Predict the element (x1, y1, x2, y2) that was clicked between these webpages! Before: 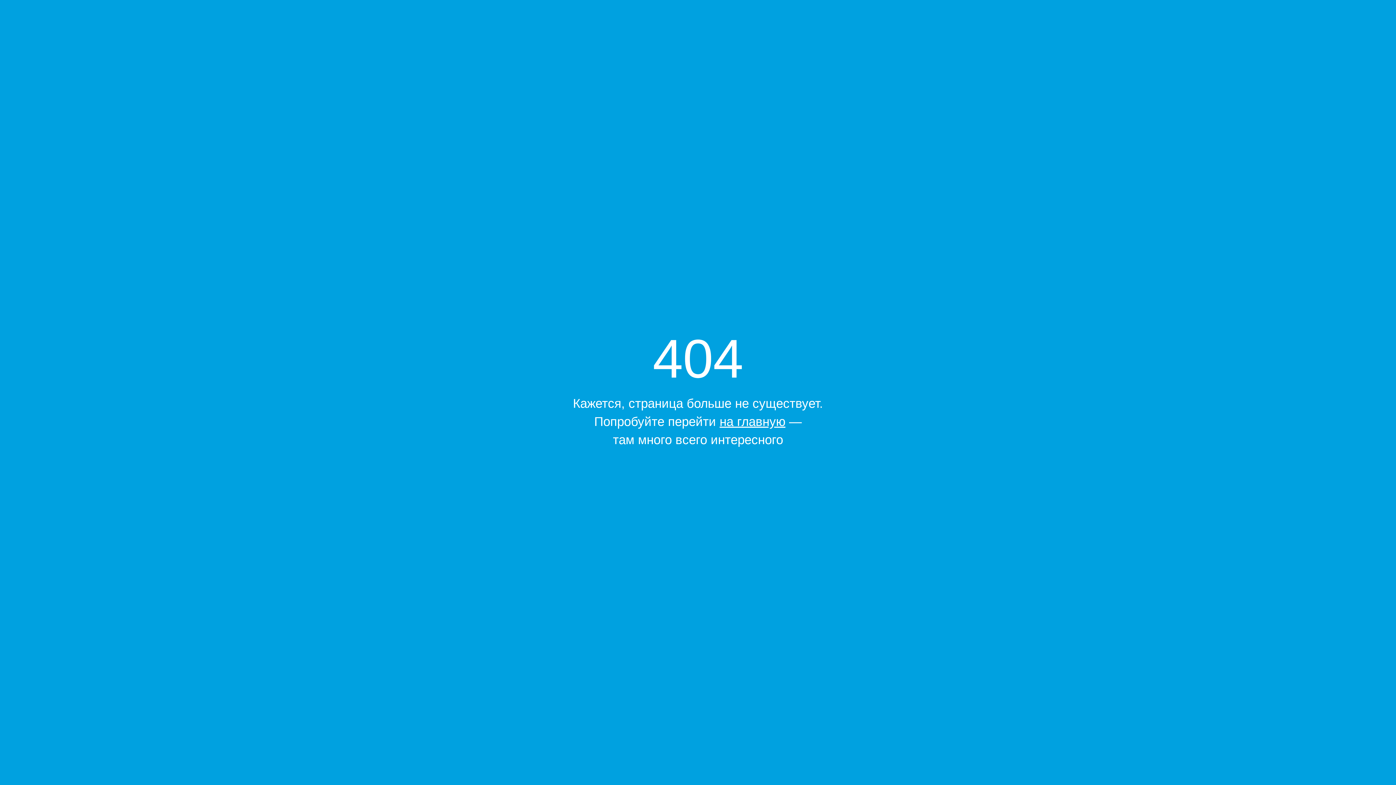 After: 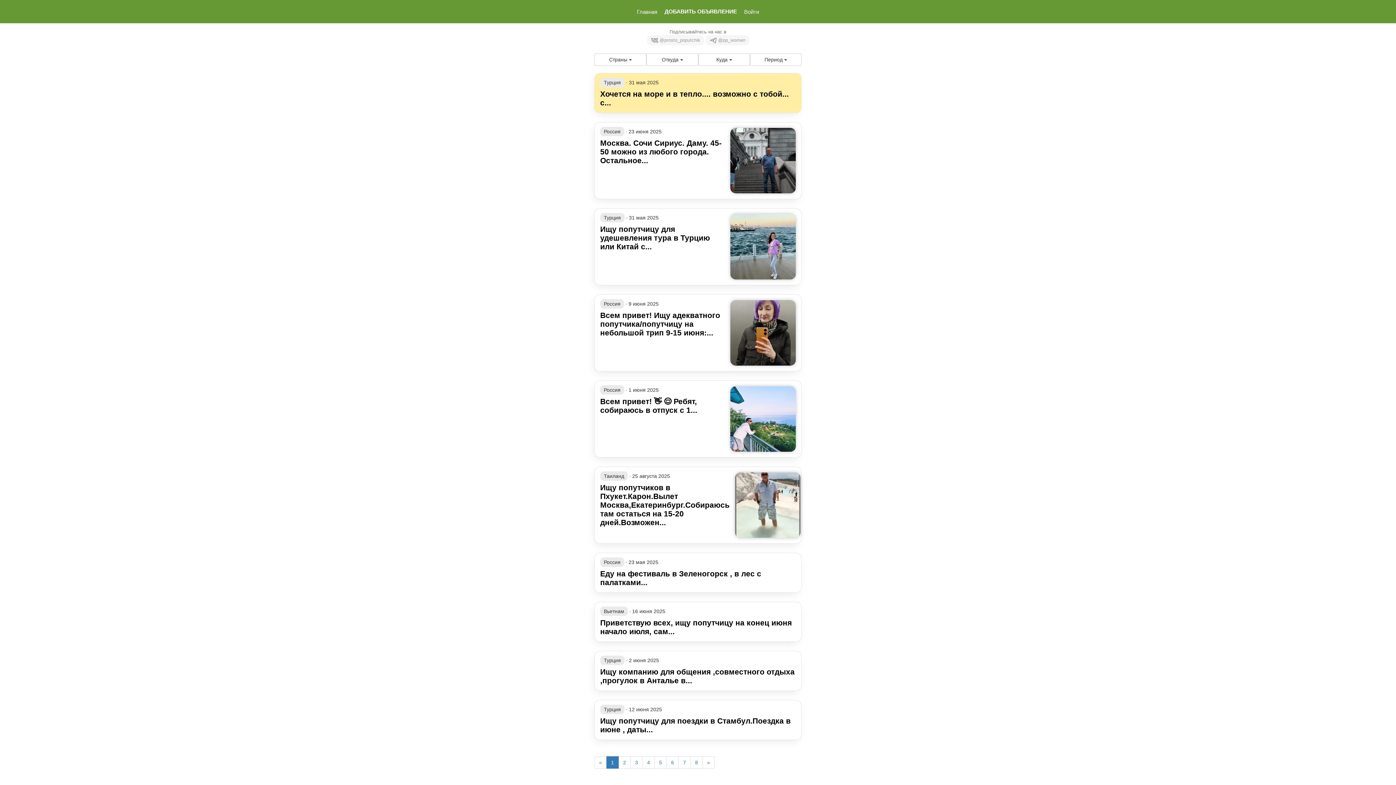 Action: bbox: (719, 414, 785, 428) label: на главную